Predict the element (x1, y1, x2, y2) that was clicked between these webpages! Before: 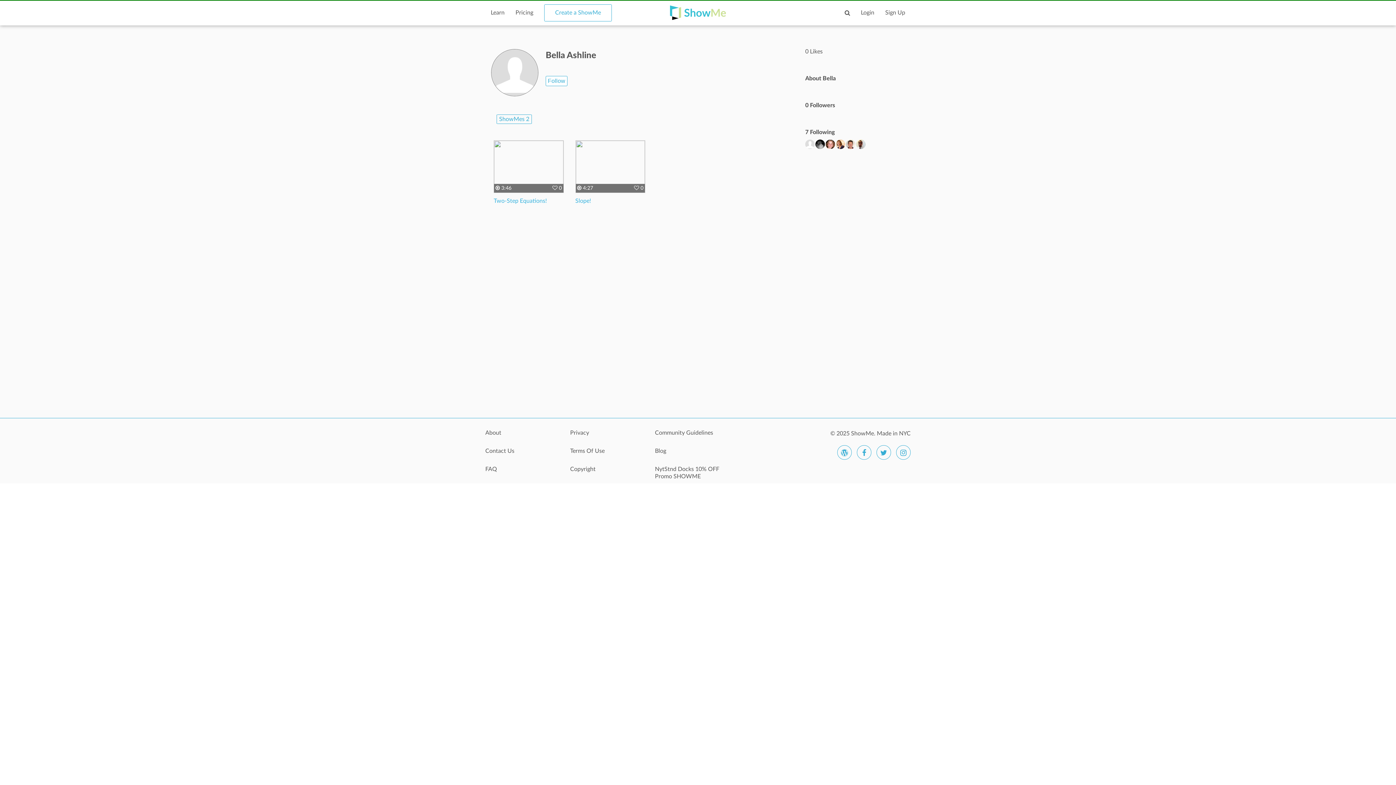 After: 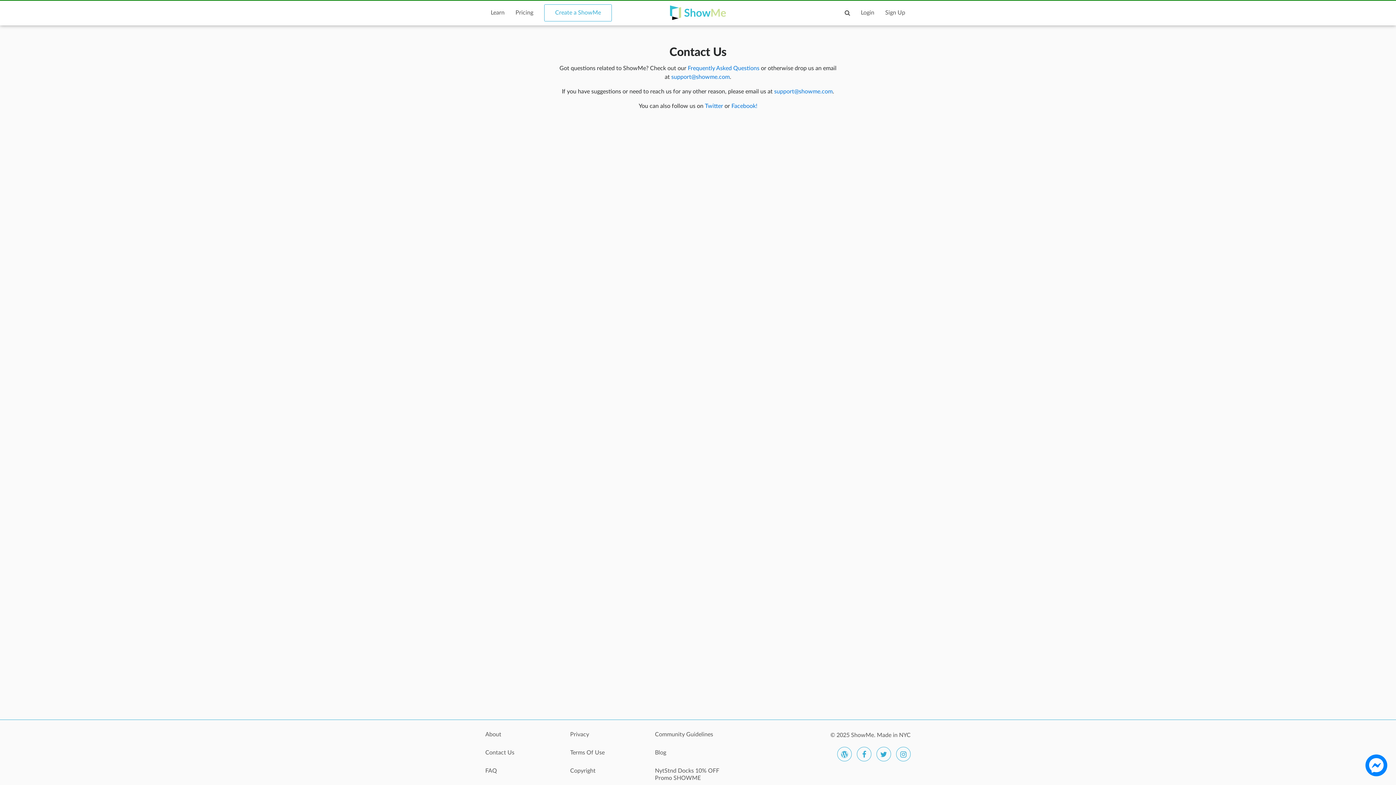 Action: bbox: (485, 447, 559, 462) label: Contact Us